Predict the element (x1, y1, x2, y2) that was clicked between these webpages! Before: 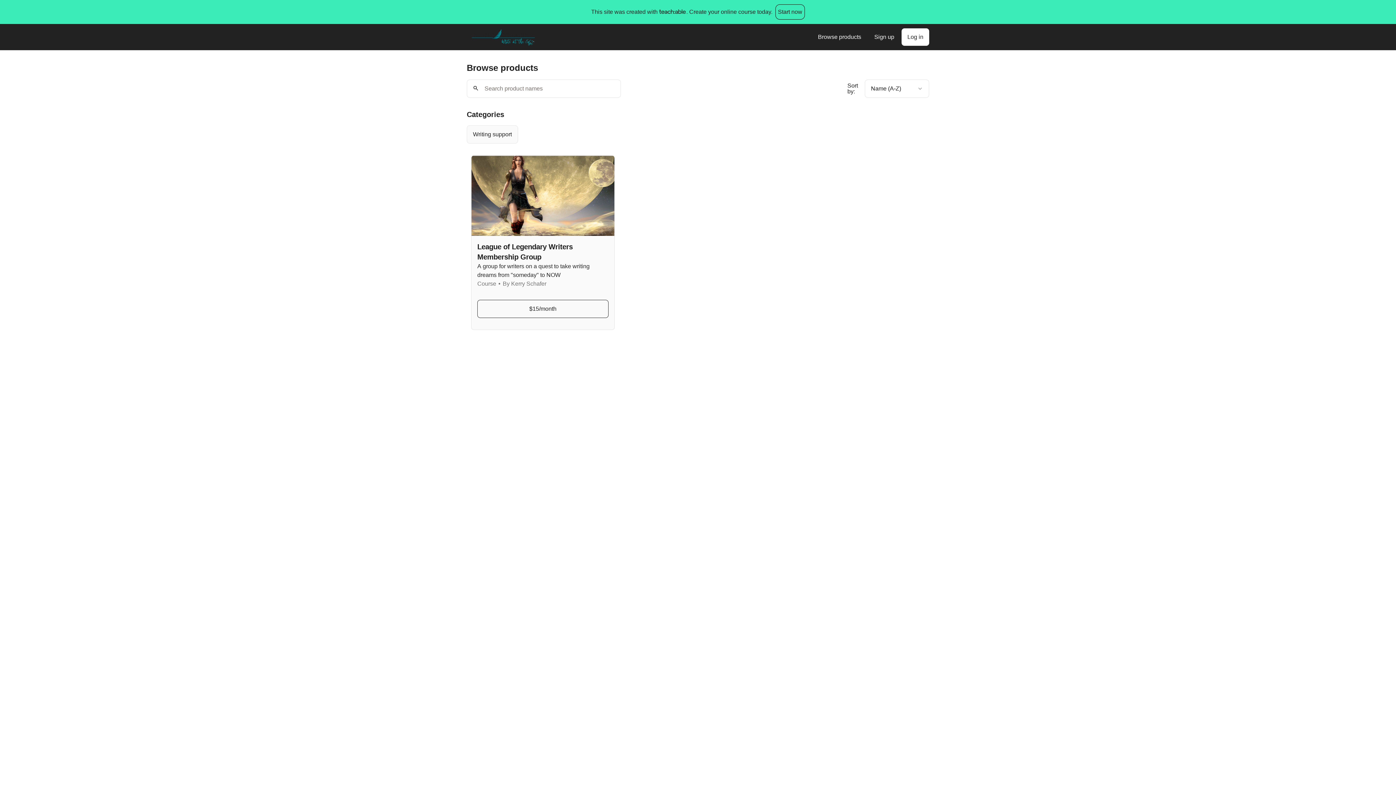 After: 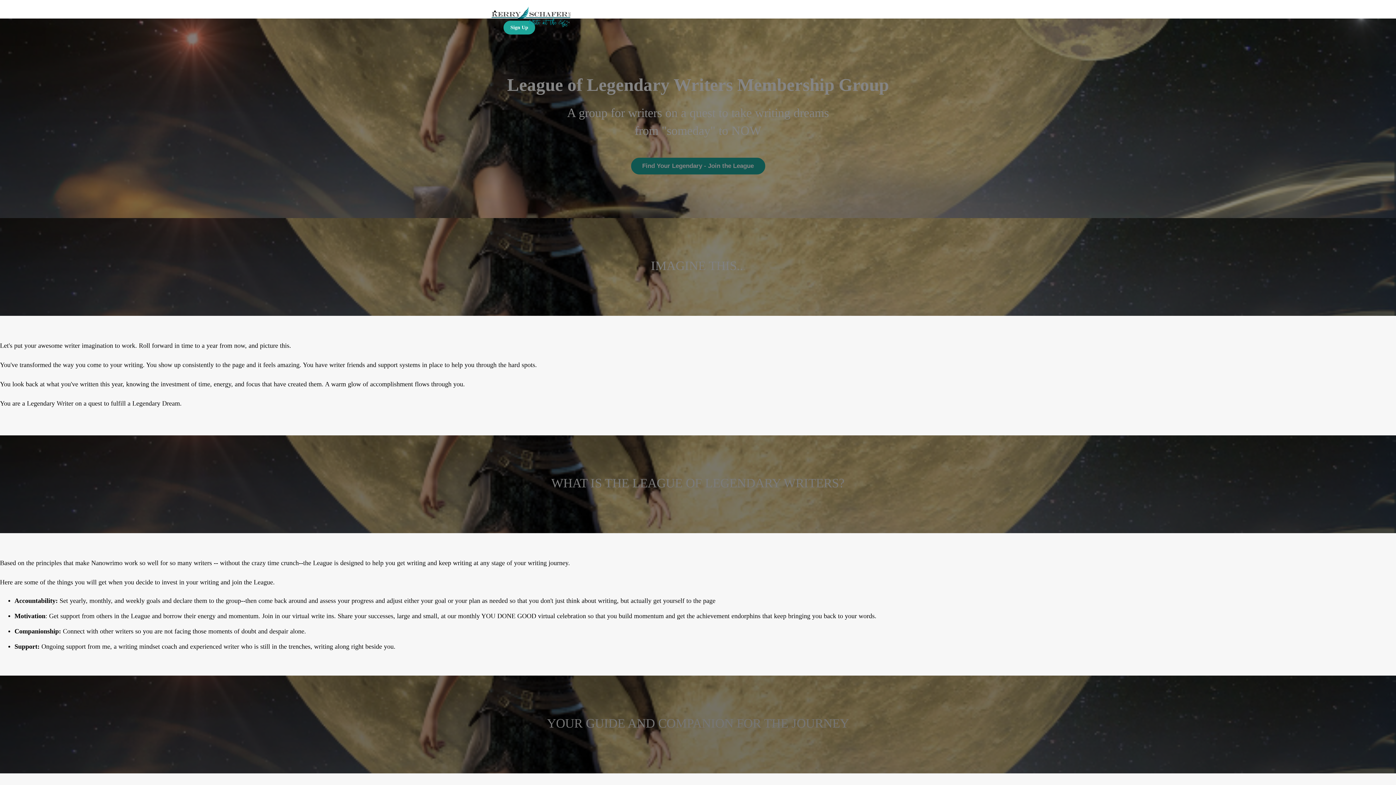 Action: bbox: (477, 300, 608, 318) label: $15/month